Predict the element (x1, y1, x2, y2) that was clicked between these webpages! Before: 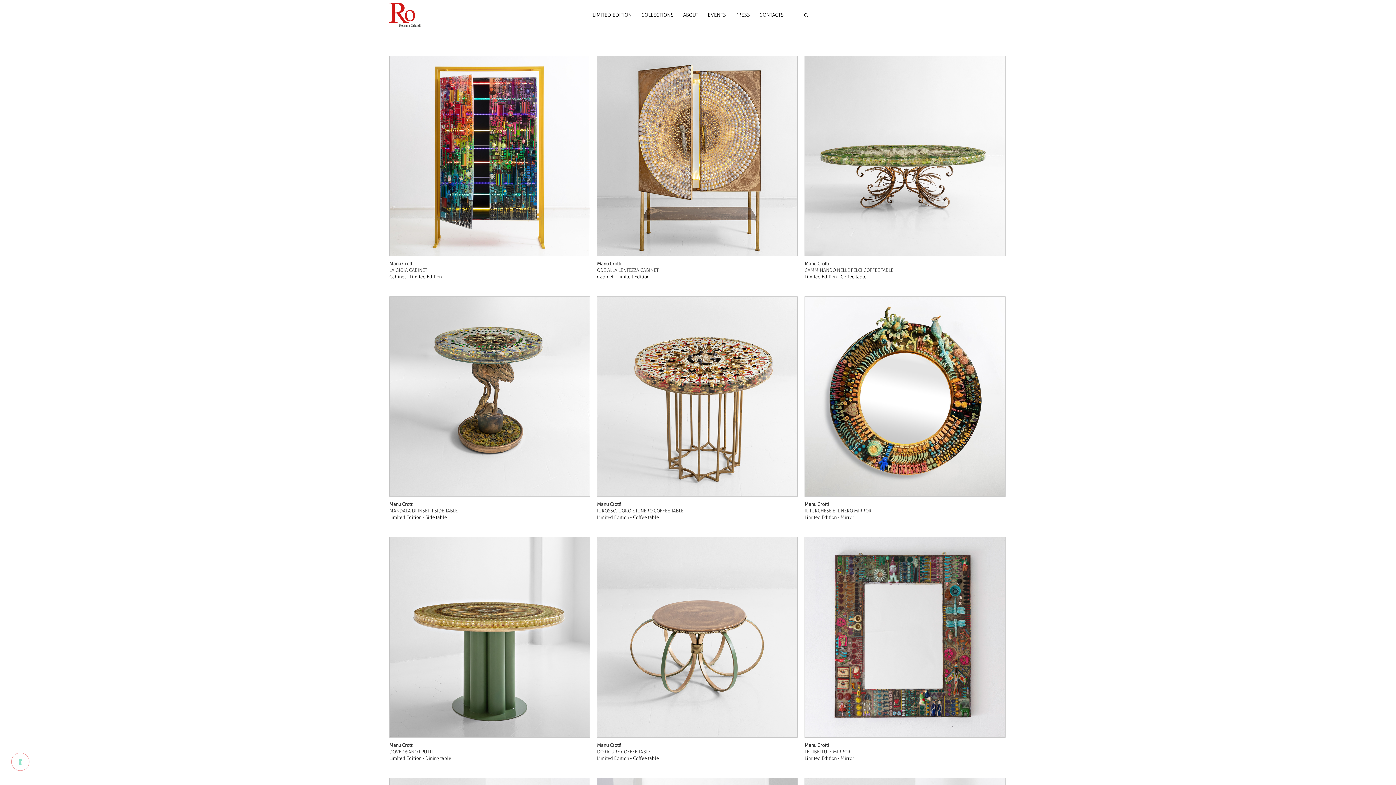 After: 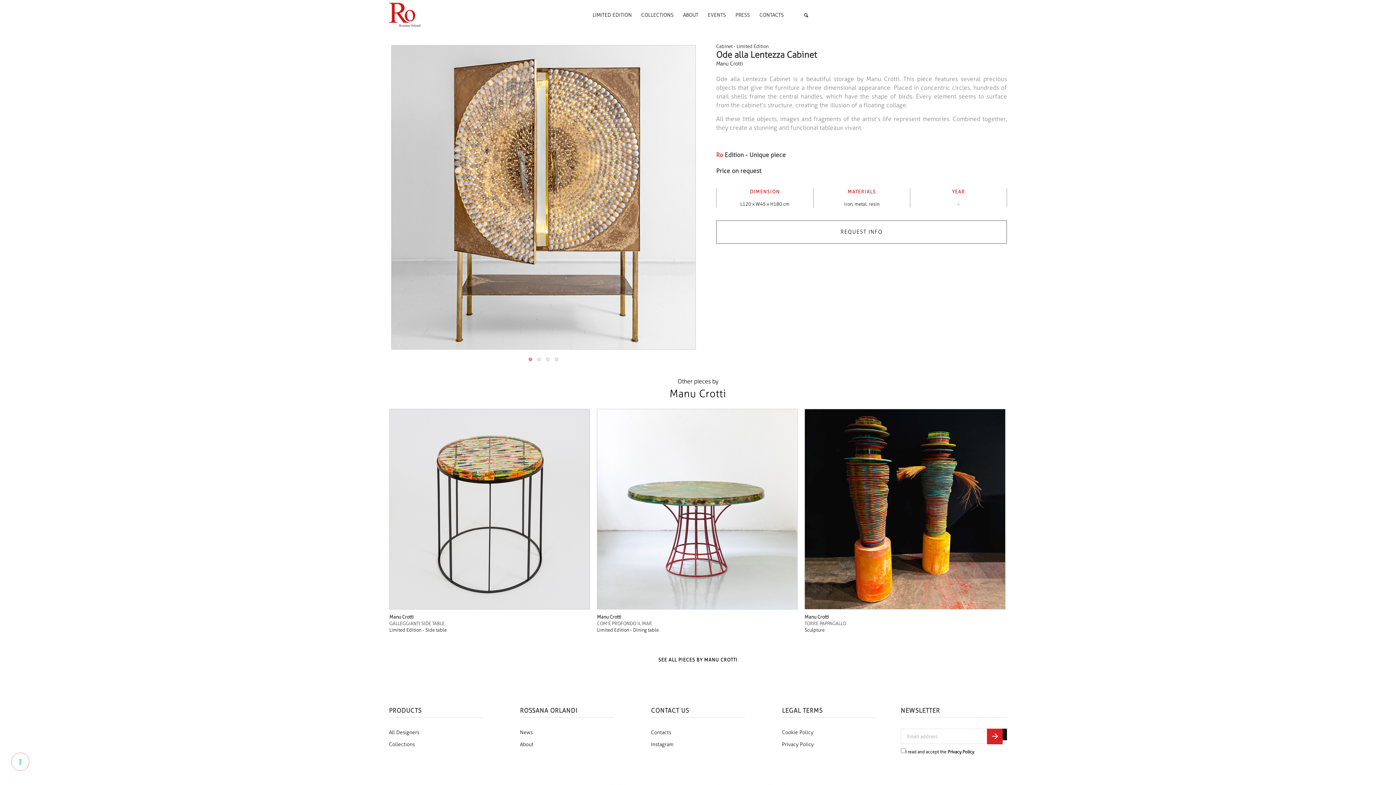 Action: bbox: (597, 55, 797, 256)